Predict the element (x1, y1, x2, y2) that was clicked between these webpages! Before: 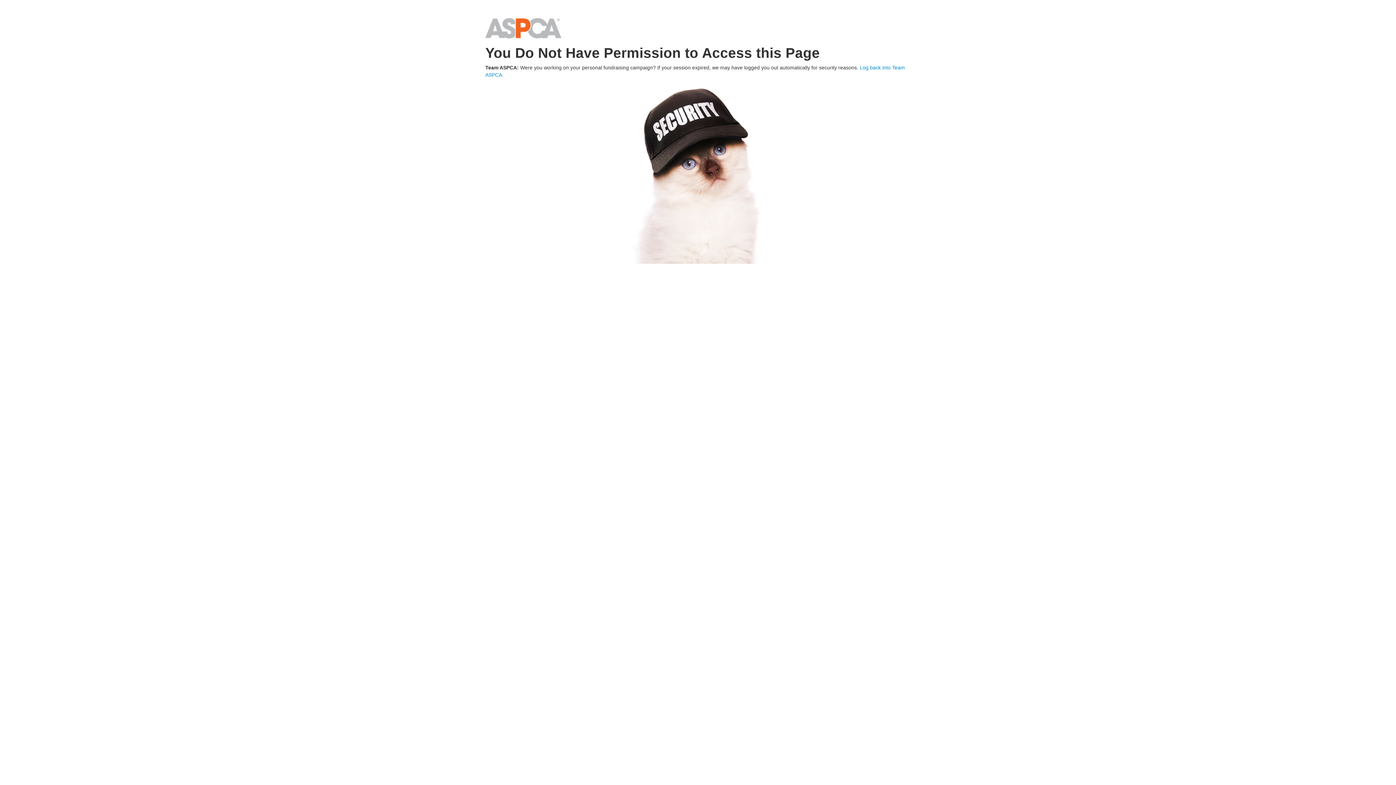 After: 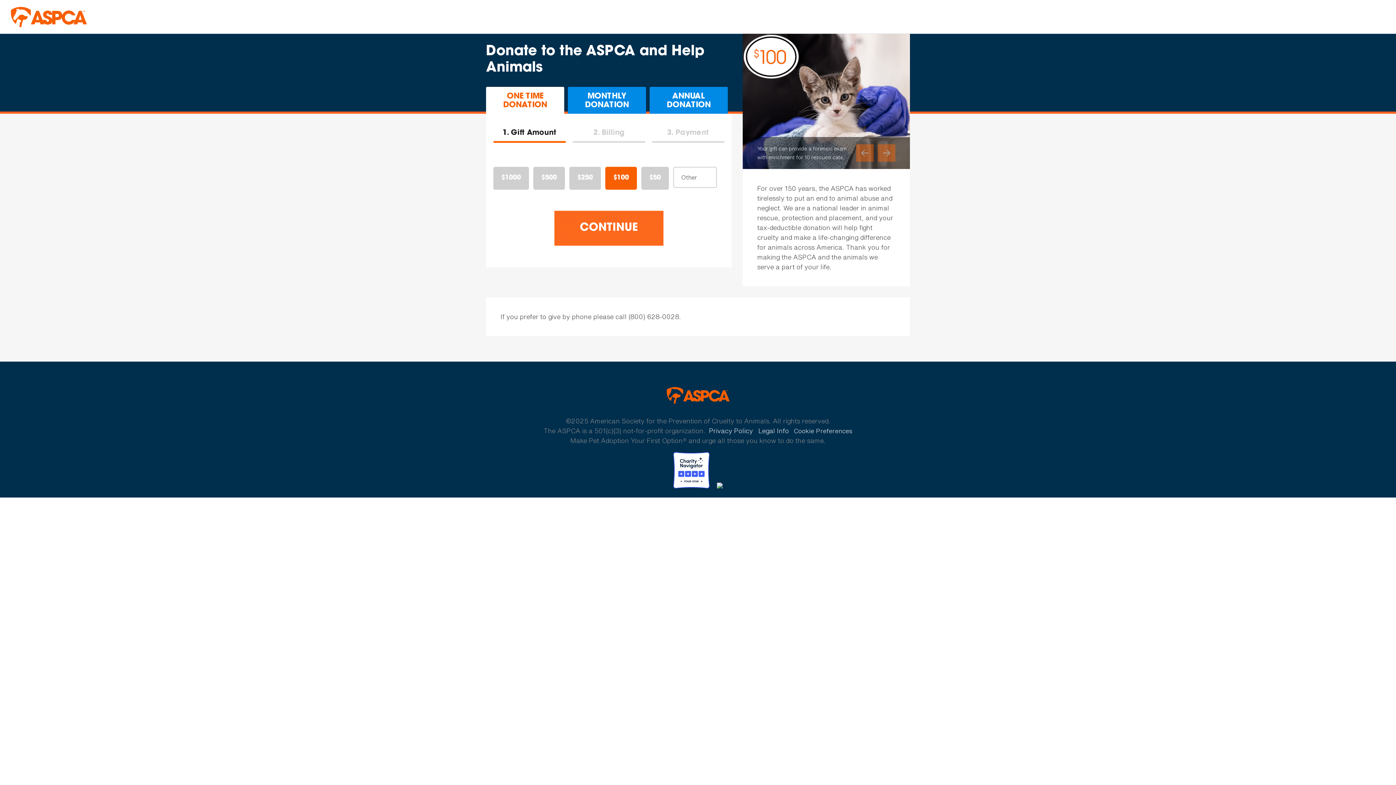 Action: label: Home bbox: (485, 24, 561, 30)